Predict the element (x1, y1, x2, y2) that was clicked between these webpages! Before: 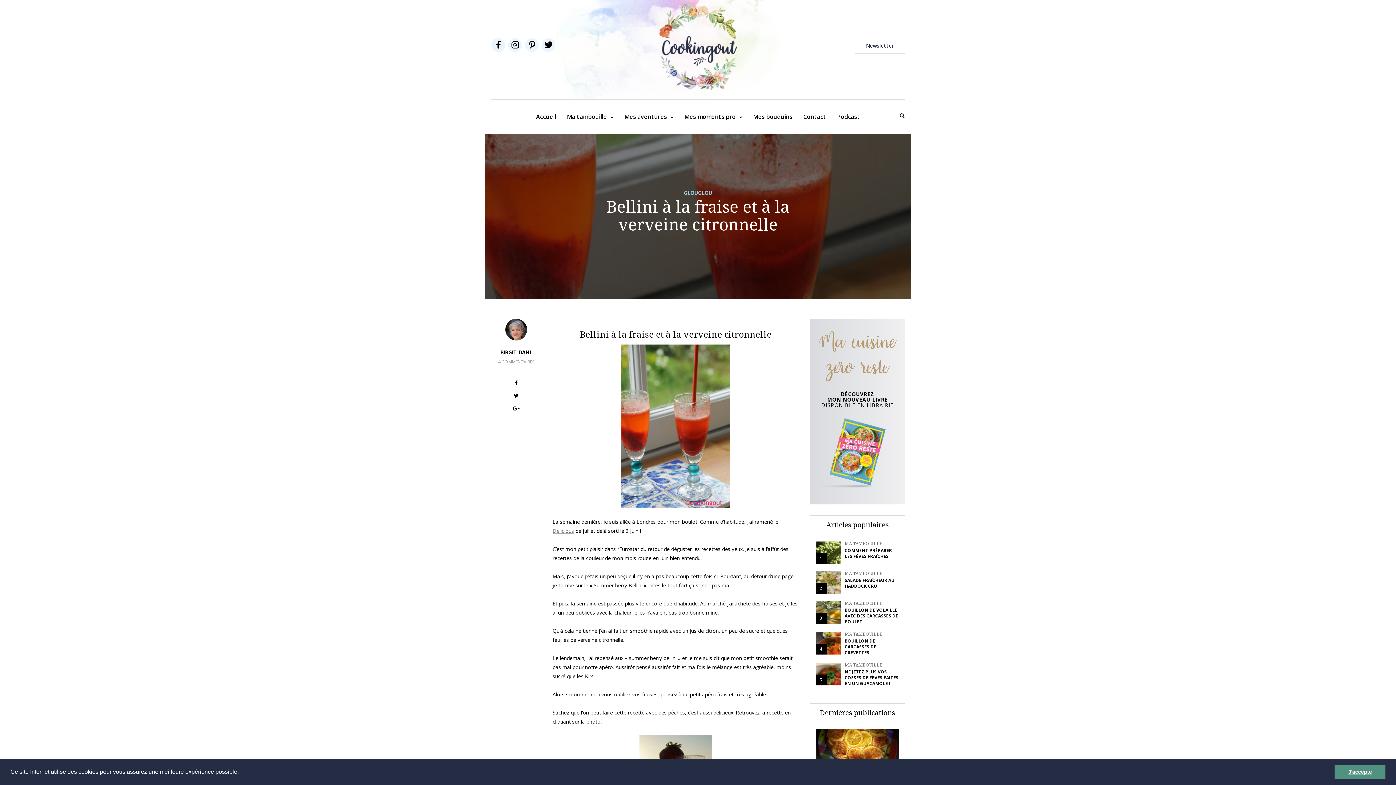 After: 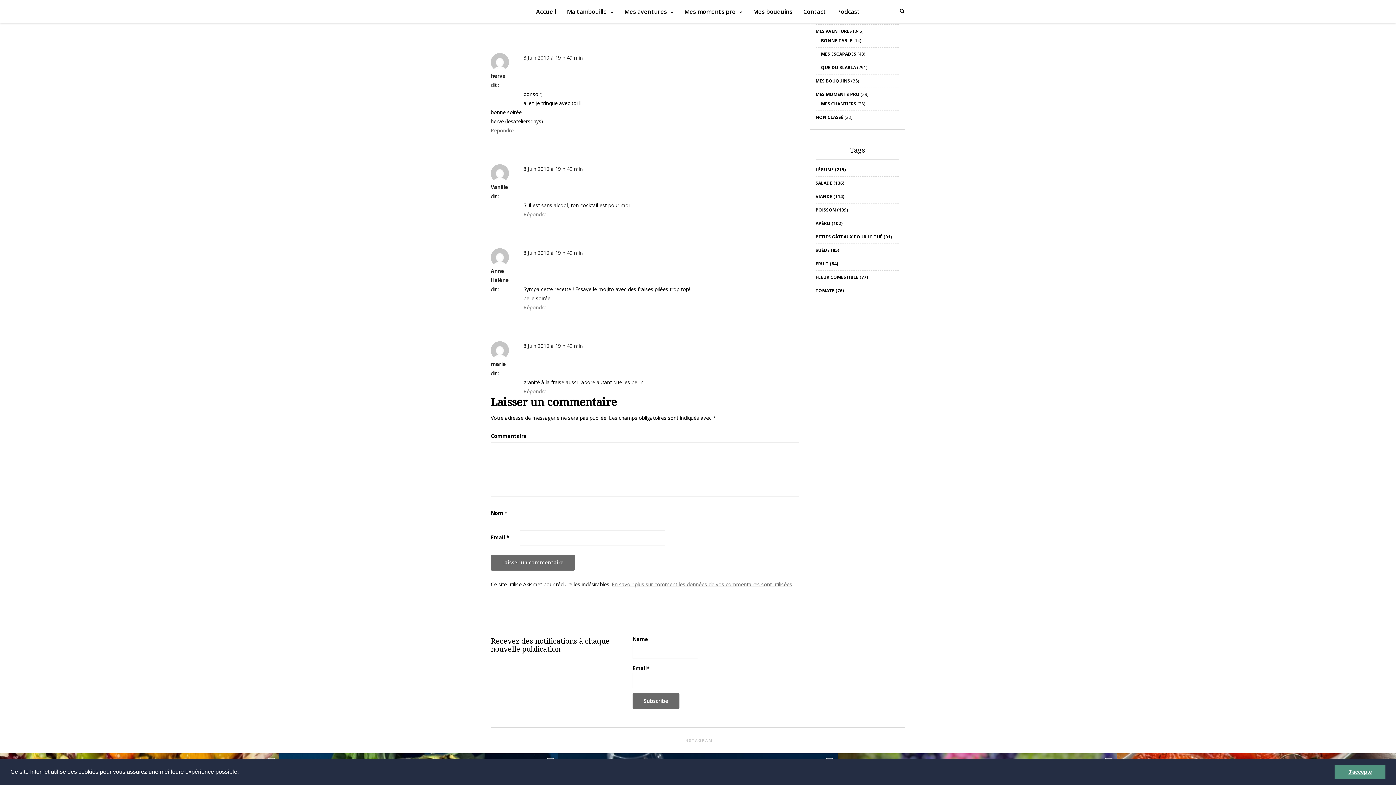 Action: label: 4 COMMENTAIRES bbox: (498, 358, 534, 365)